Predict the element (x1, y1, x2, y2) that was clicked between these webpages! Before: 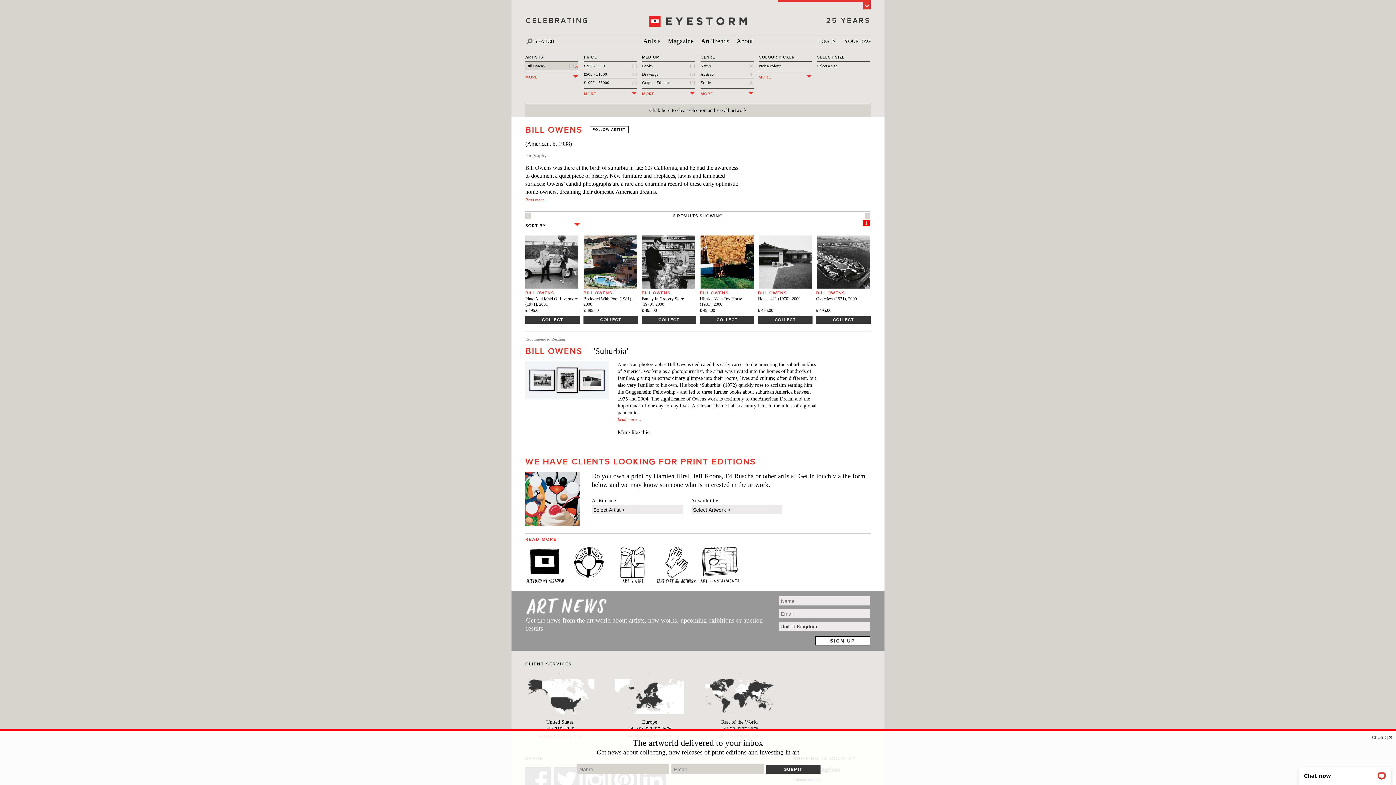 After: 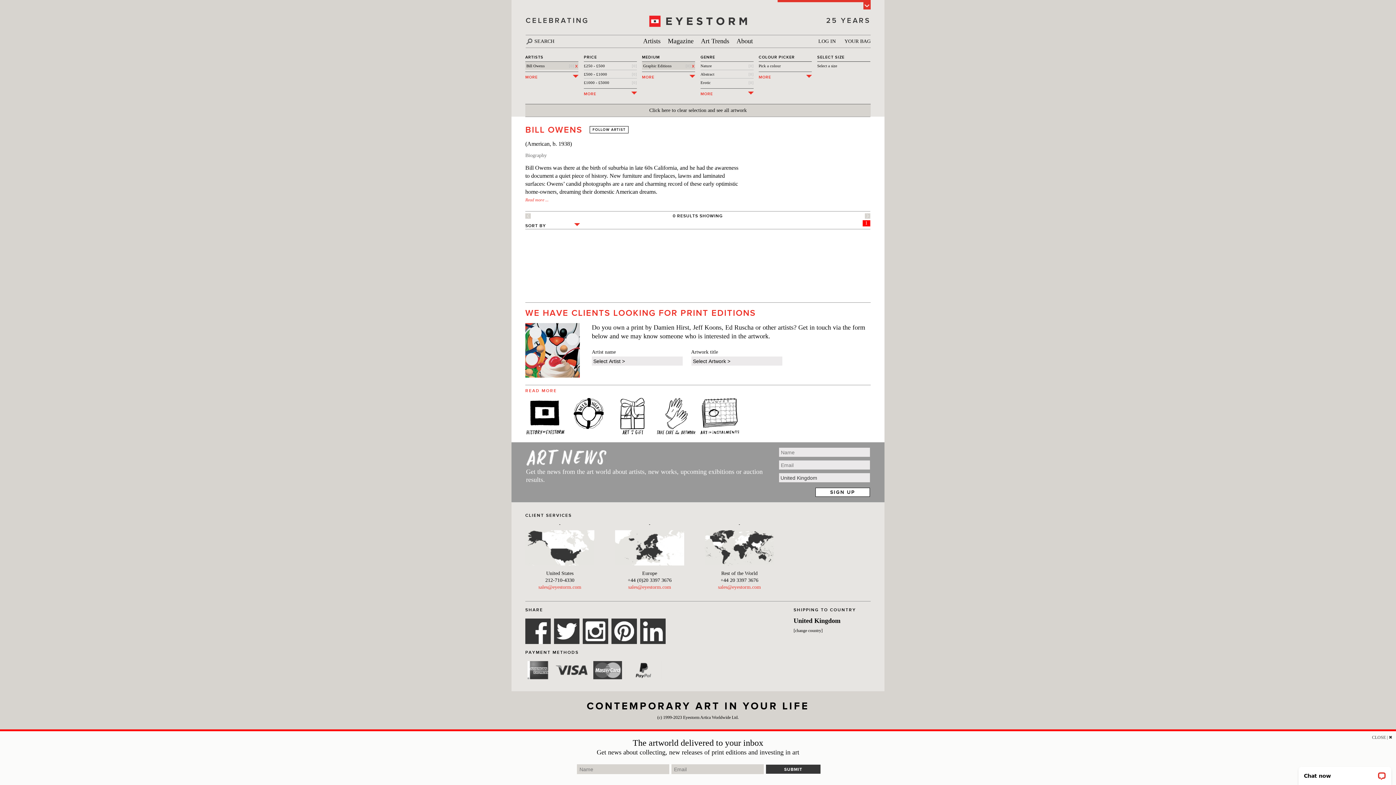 Action: bbox: (642, 80, 670, 84) label: Graphic Editions